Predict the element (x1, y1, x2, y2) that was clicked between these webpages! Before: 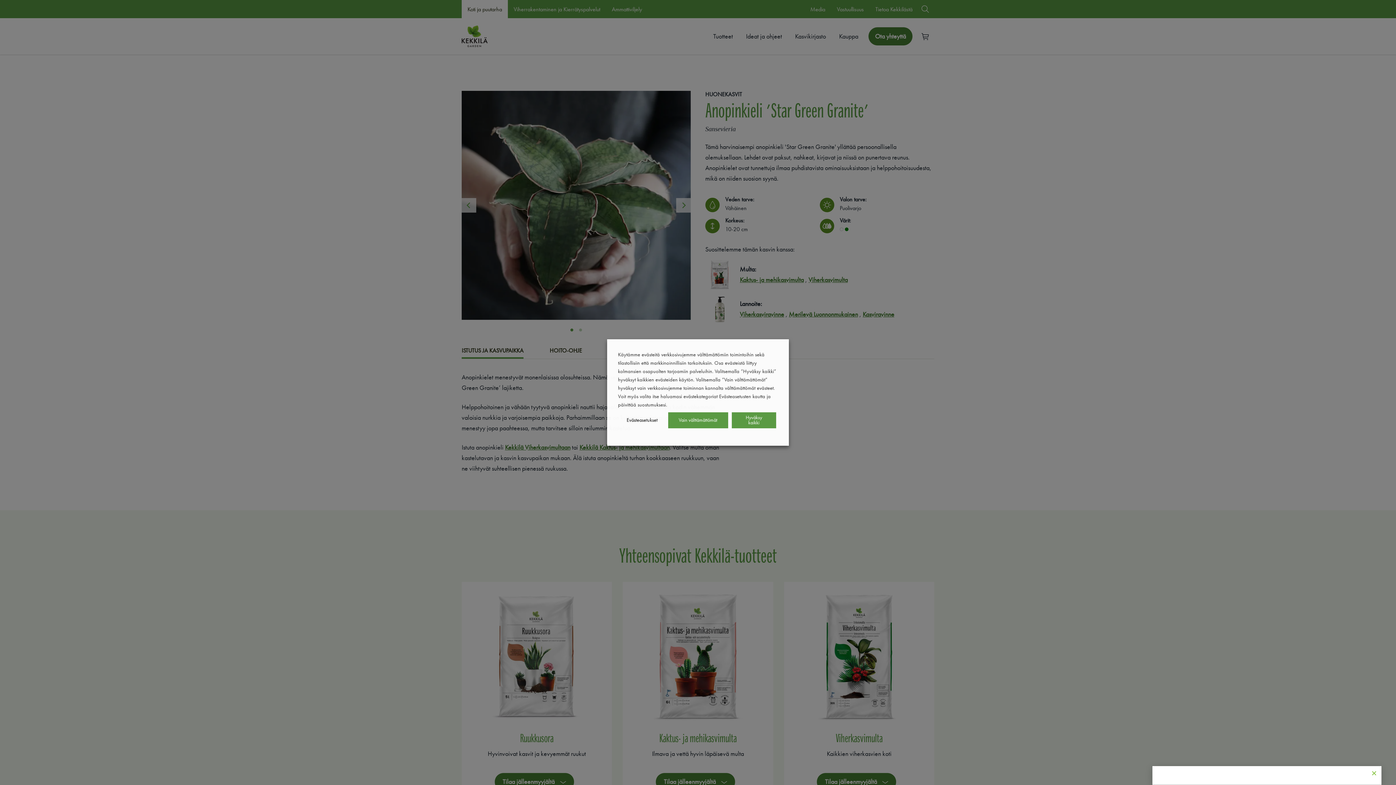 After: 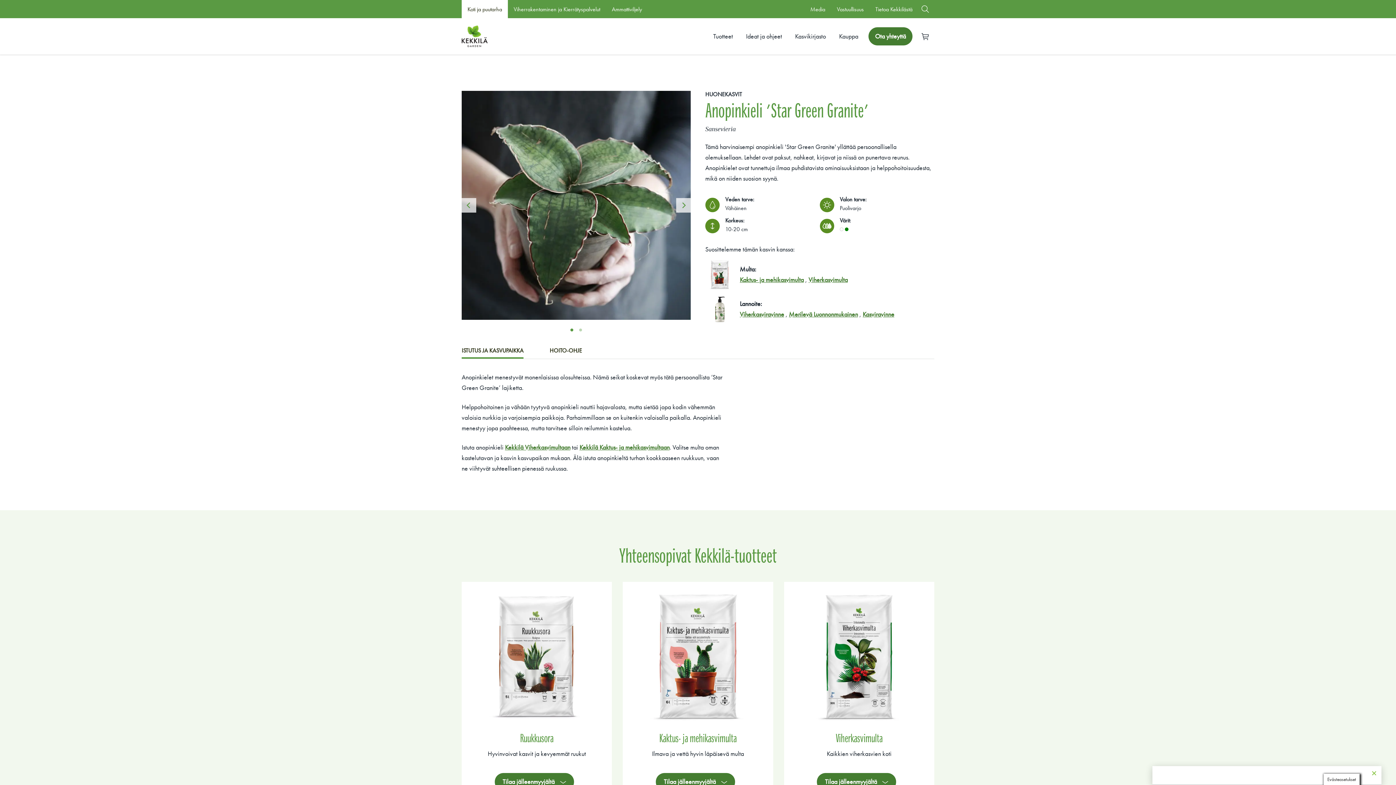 Action: label: Vain välttämättömät bbox: (668, 412, 728, 428)